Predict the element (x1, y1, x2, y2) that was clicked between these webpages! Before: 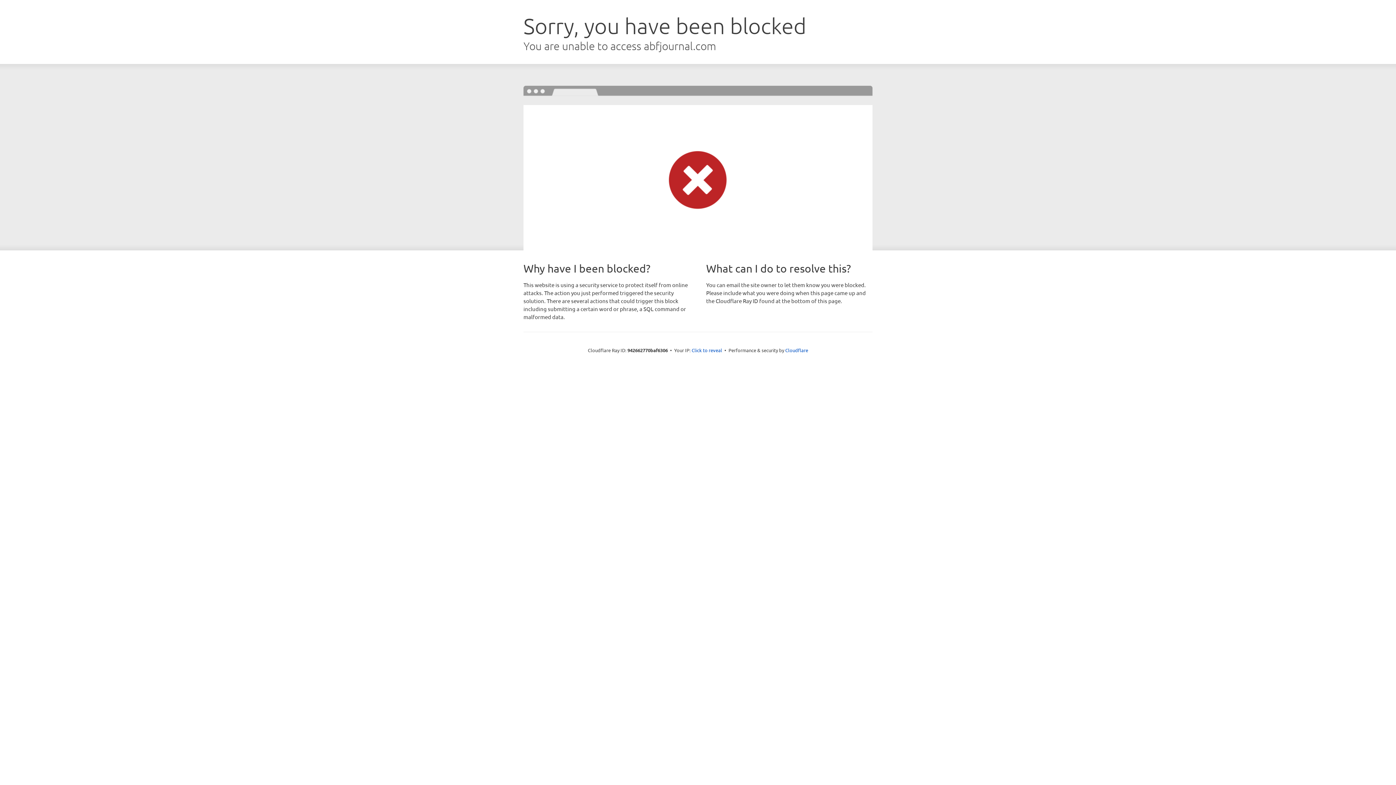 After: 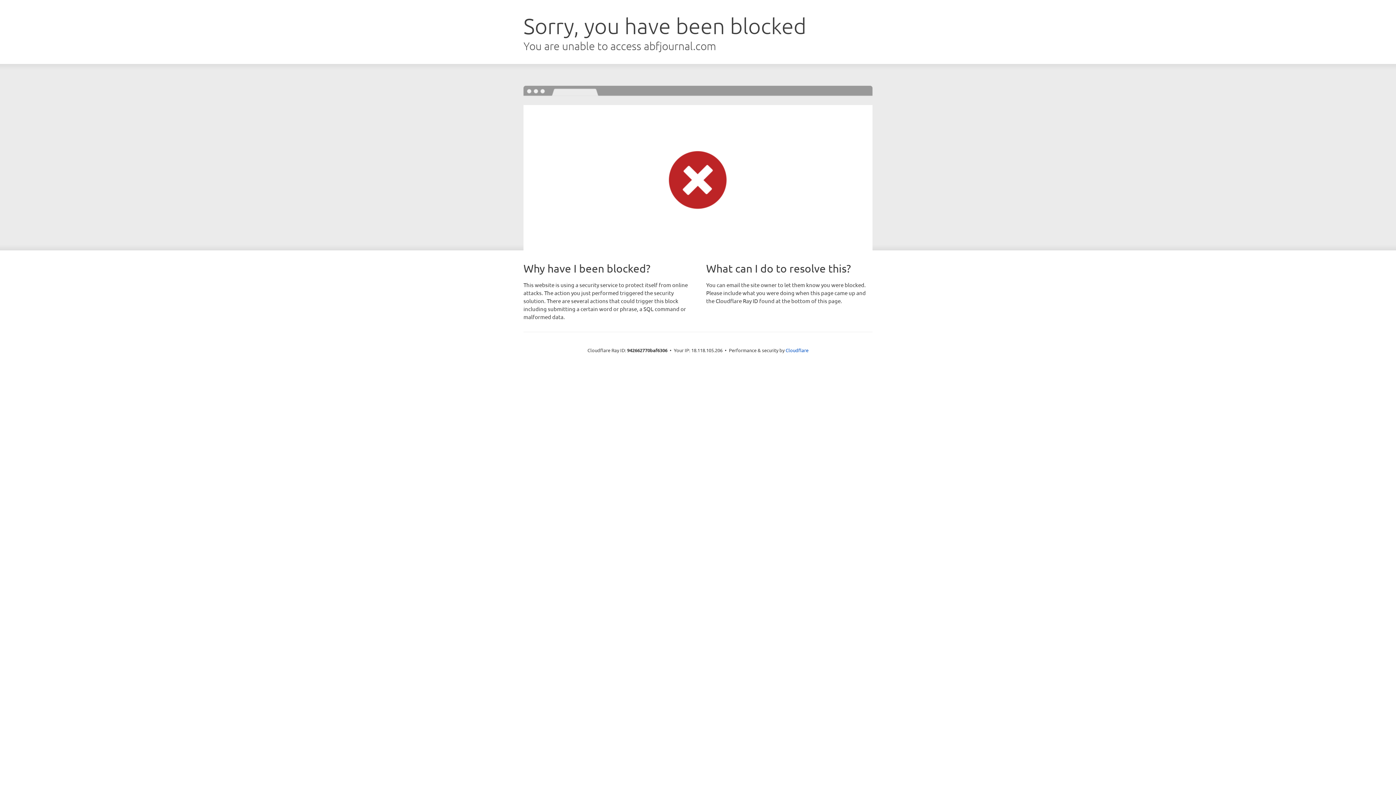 Action: label: Click to reveal bbox: (691, 346, 722, 353)